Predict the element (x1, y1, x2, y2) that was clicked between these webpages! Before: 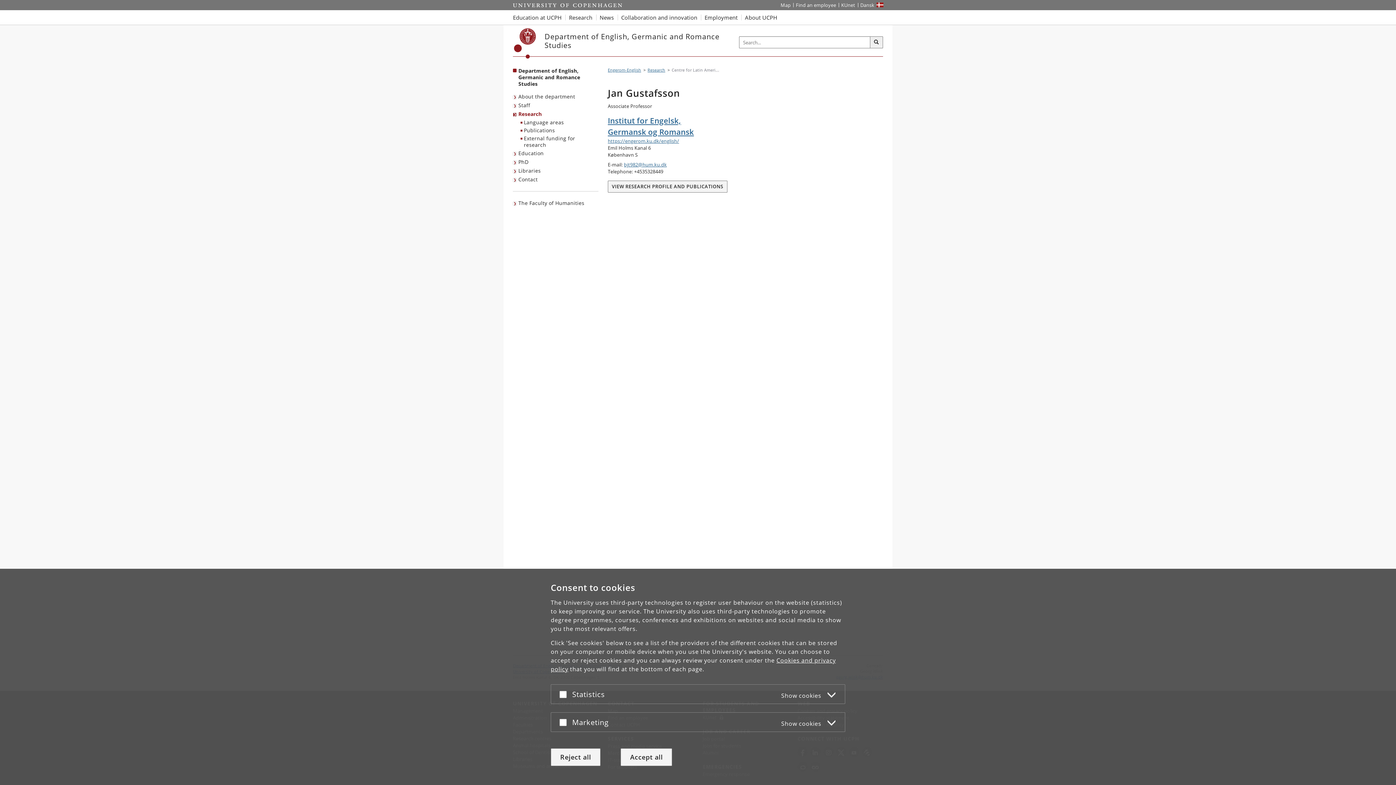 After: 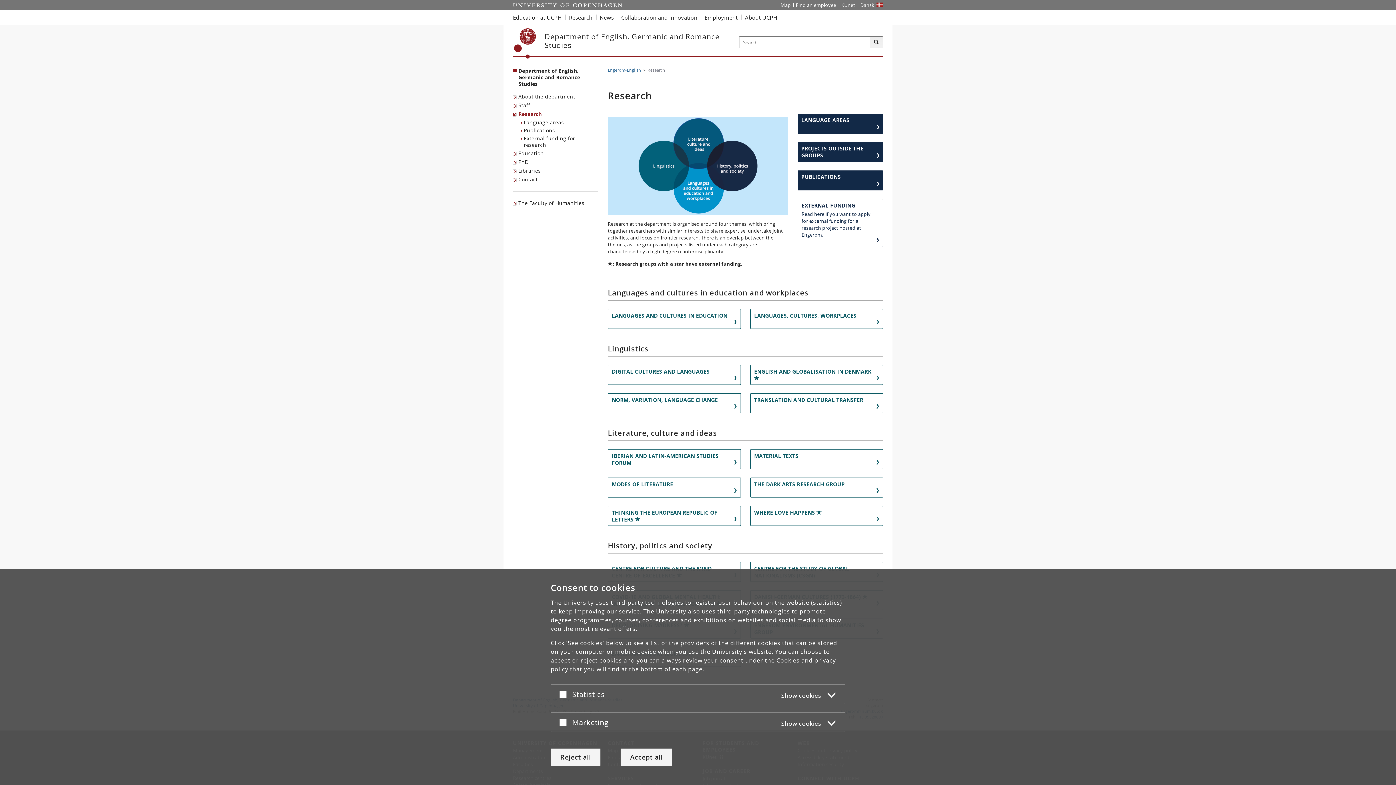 Action: bbox: (513, 109, 543, 118) label: Research